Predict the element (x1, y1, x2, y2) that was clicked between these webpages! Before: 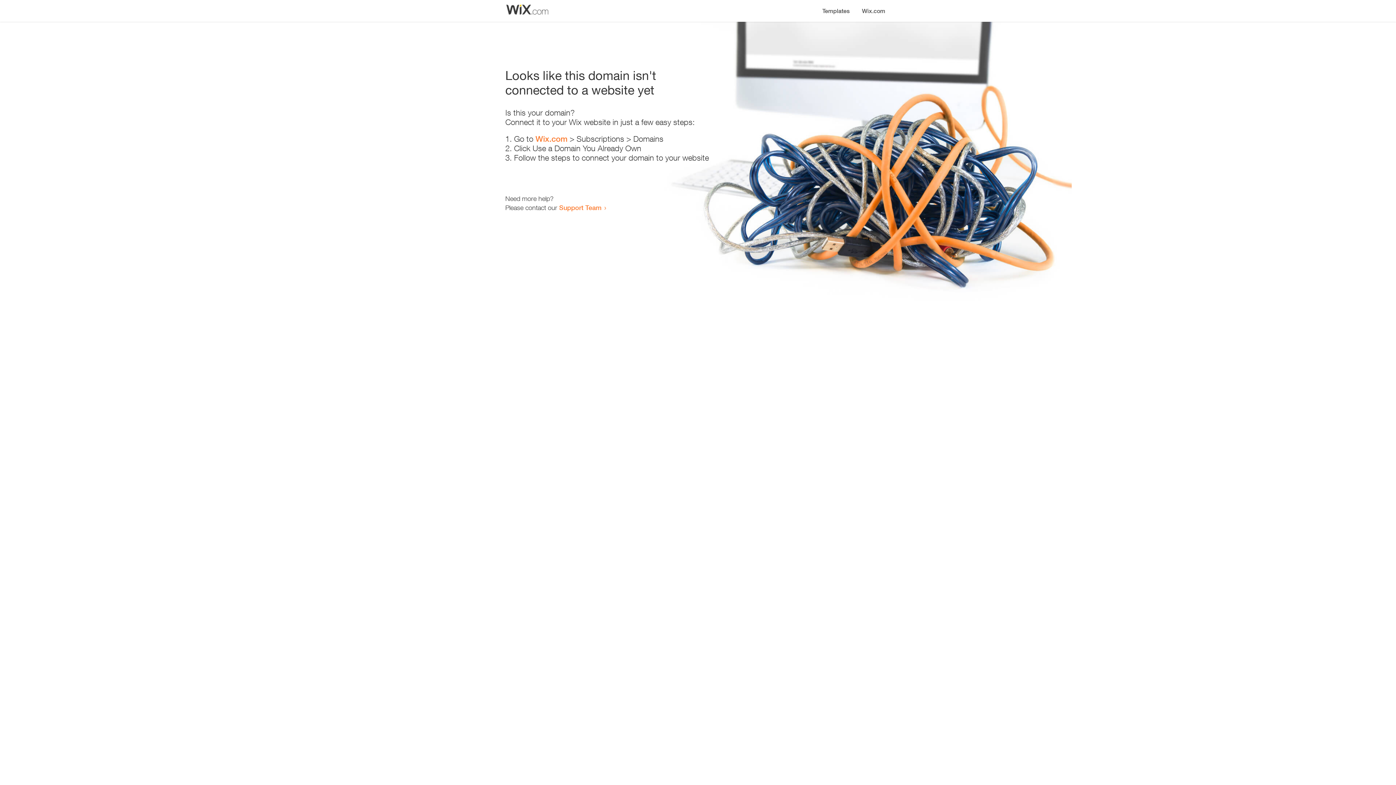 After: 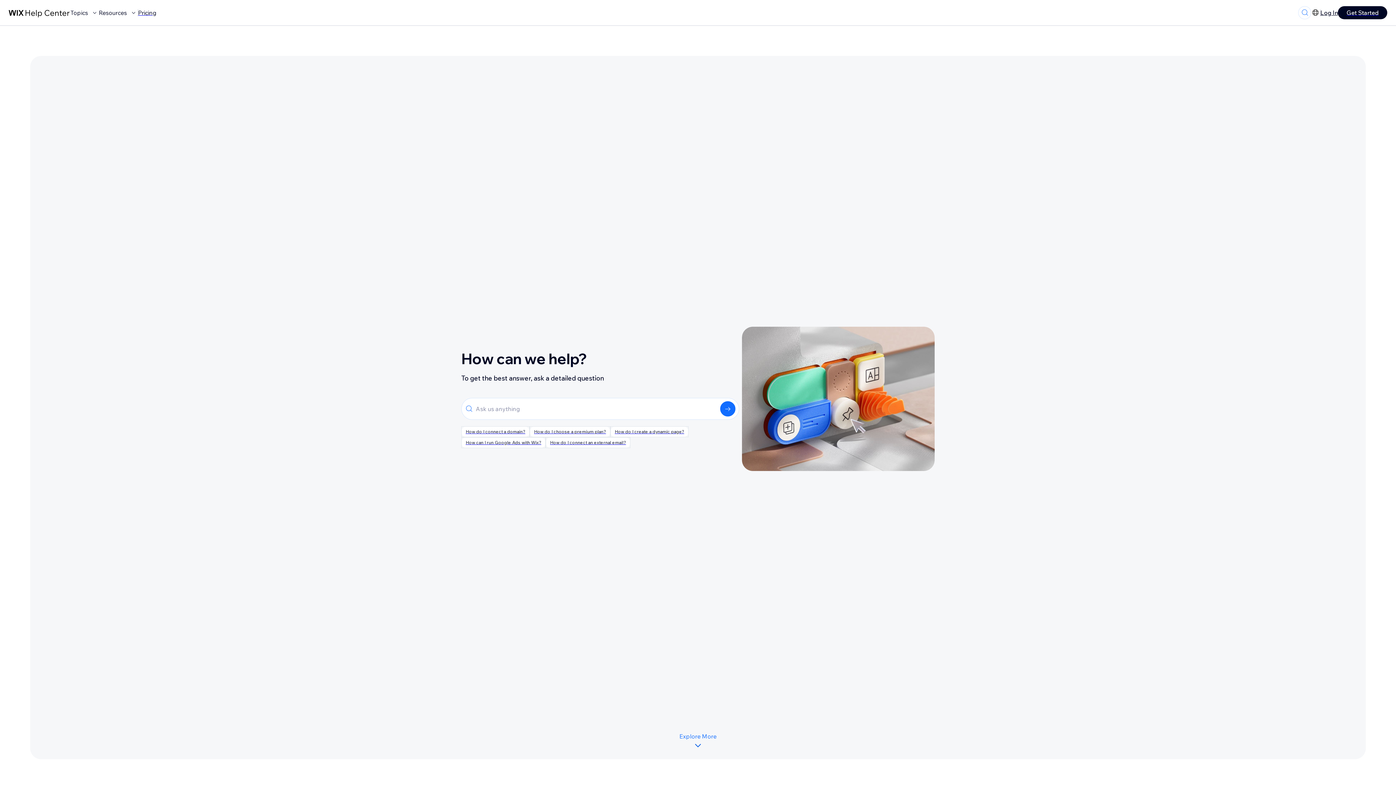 Action: label: Support Team bbox: (559, 203, 601, 211)